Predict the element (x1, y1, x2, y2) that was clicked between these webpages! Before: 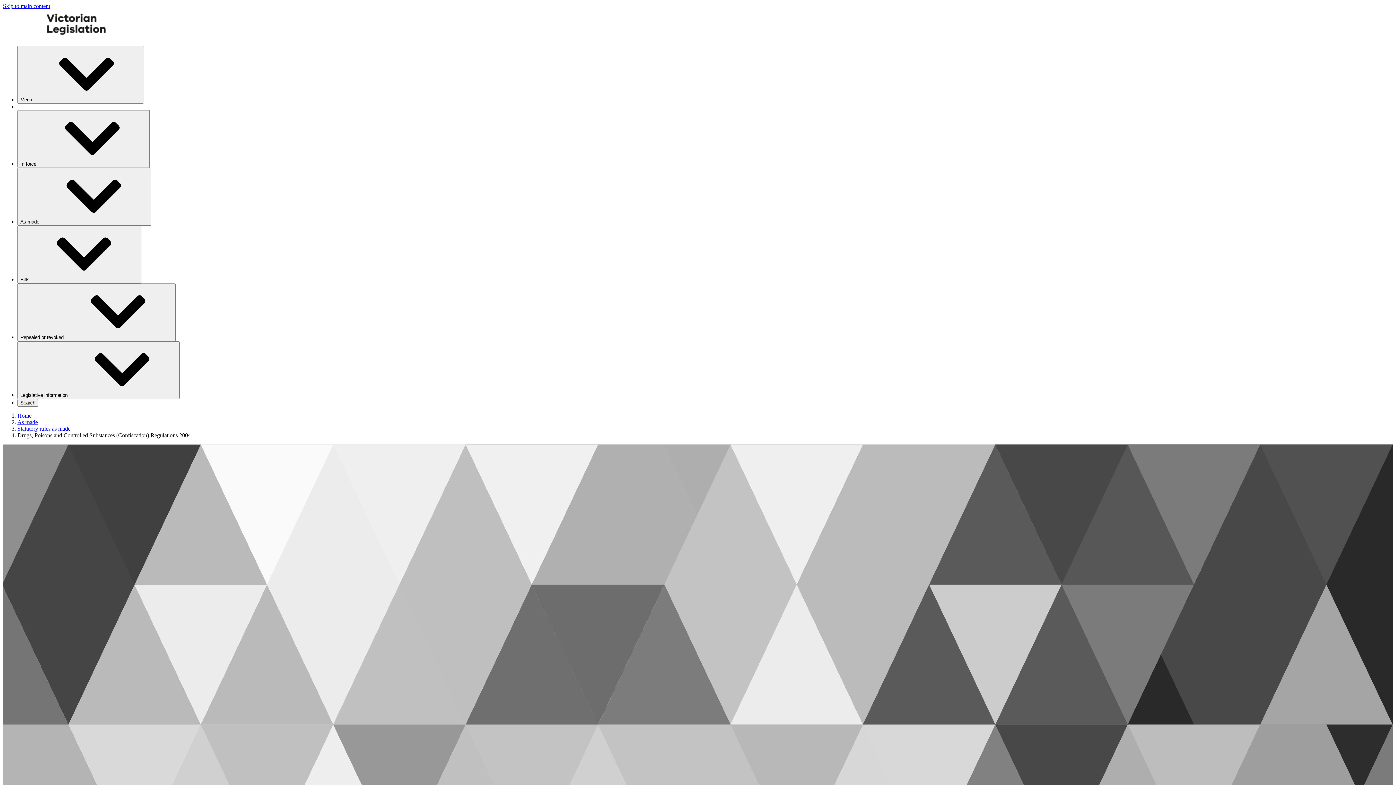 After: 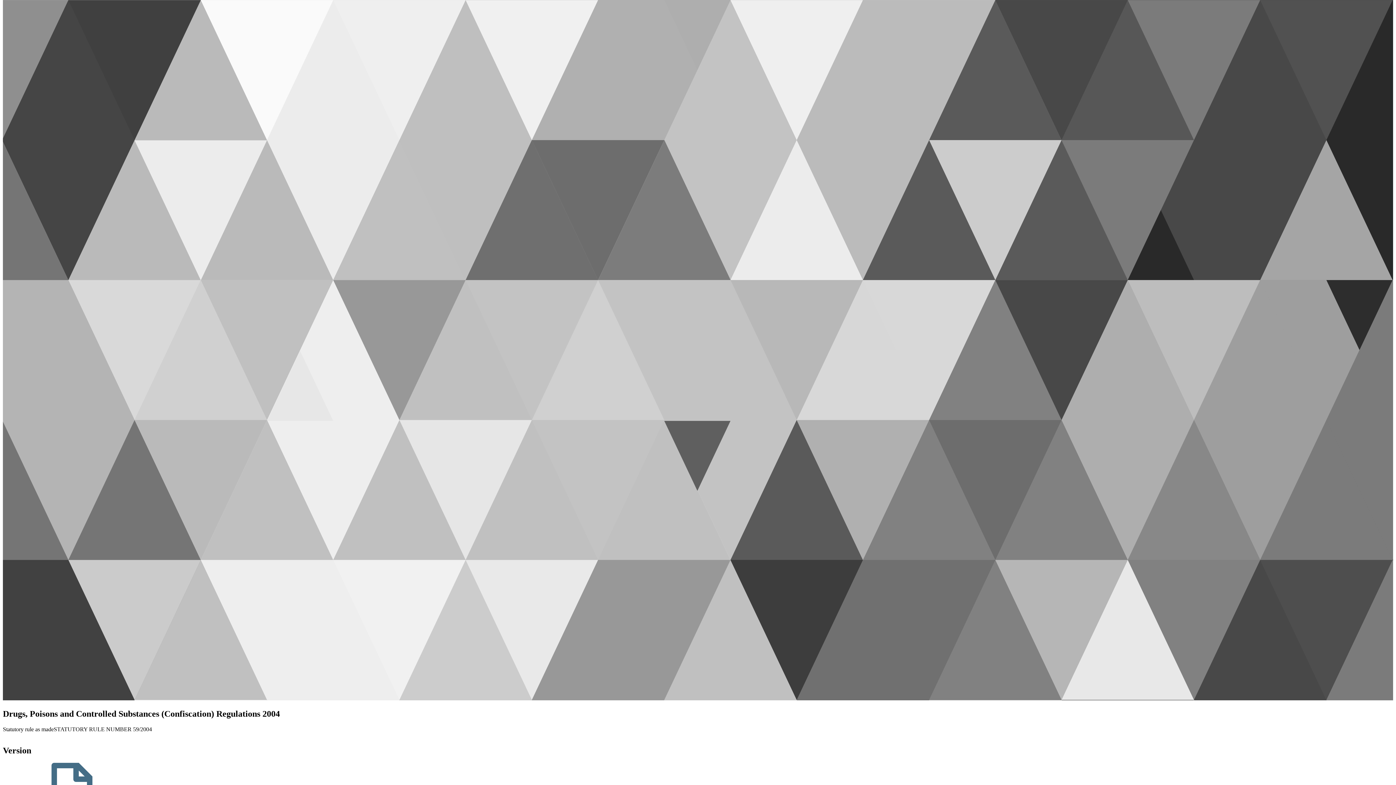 Action: bbox: (2, 2, 50, 9) label: Skip to main content